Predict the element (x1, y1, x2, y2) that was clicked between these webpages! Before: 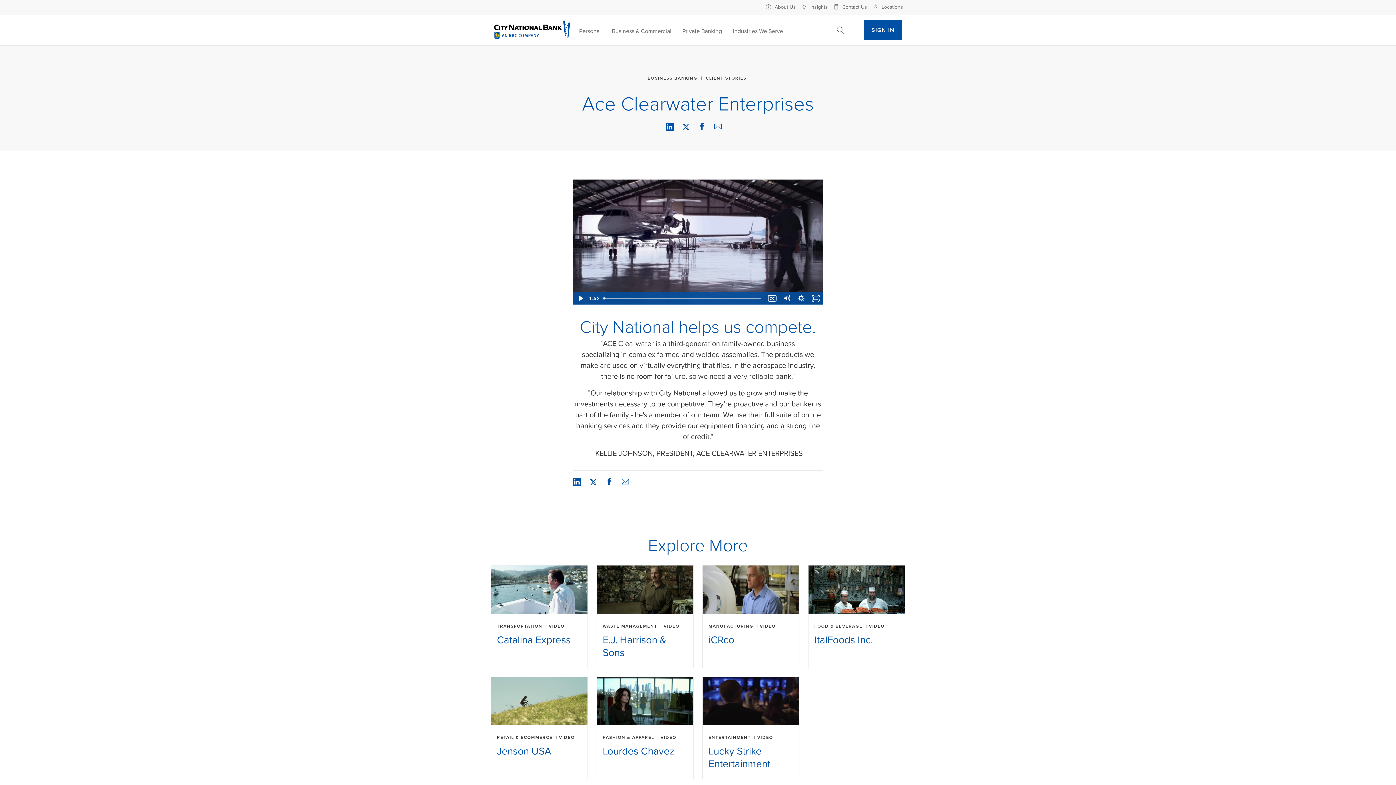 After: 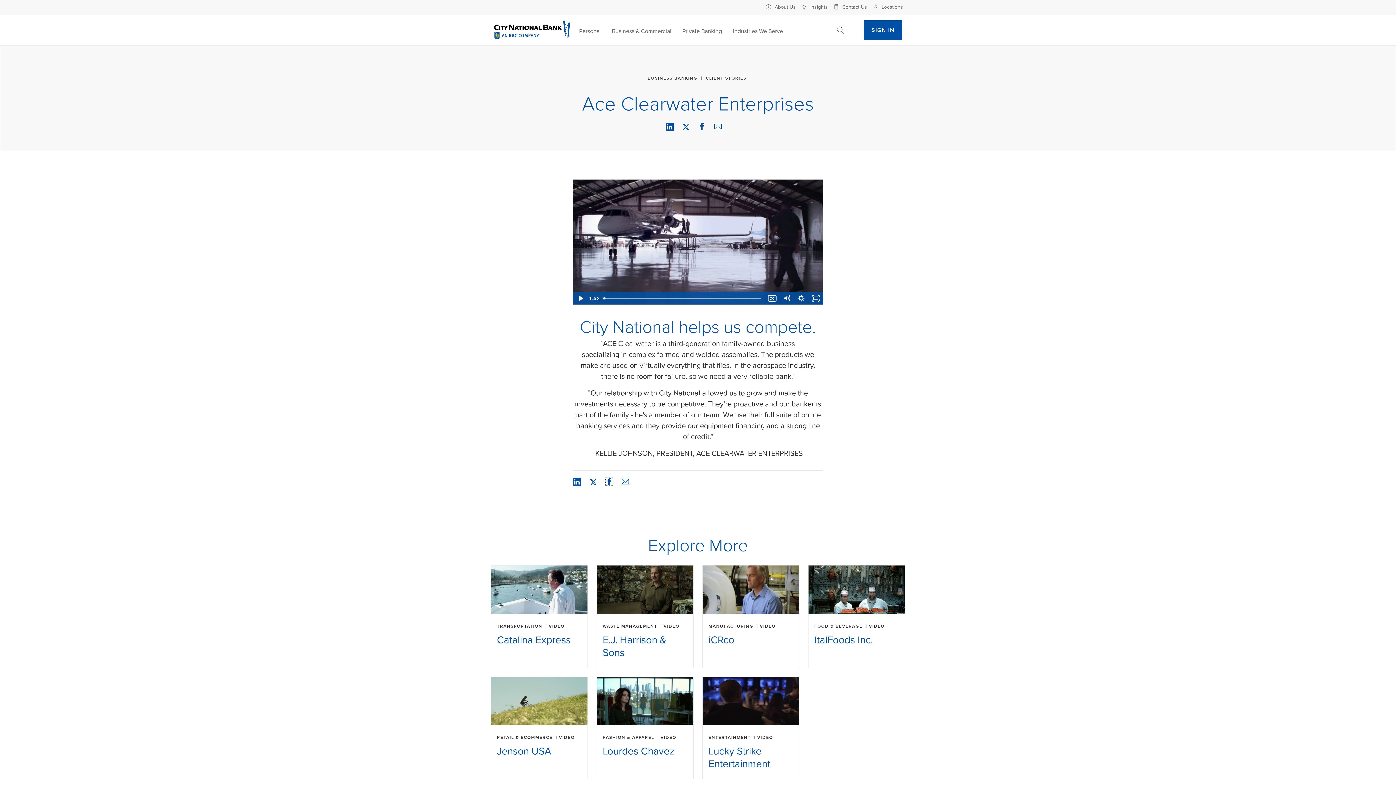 Action: bbox: (605, 478, 613, 485) label: Share this article via Facebook (opens in new window)